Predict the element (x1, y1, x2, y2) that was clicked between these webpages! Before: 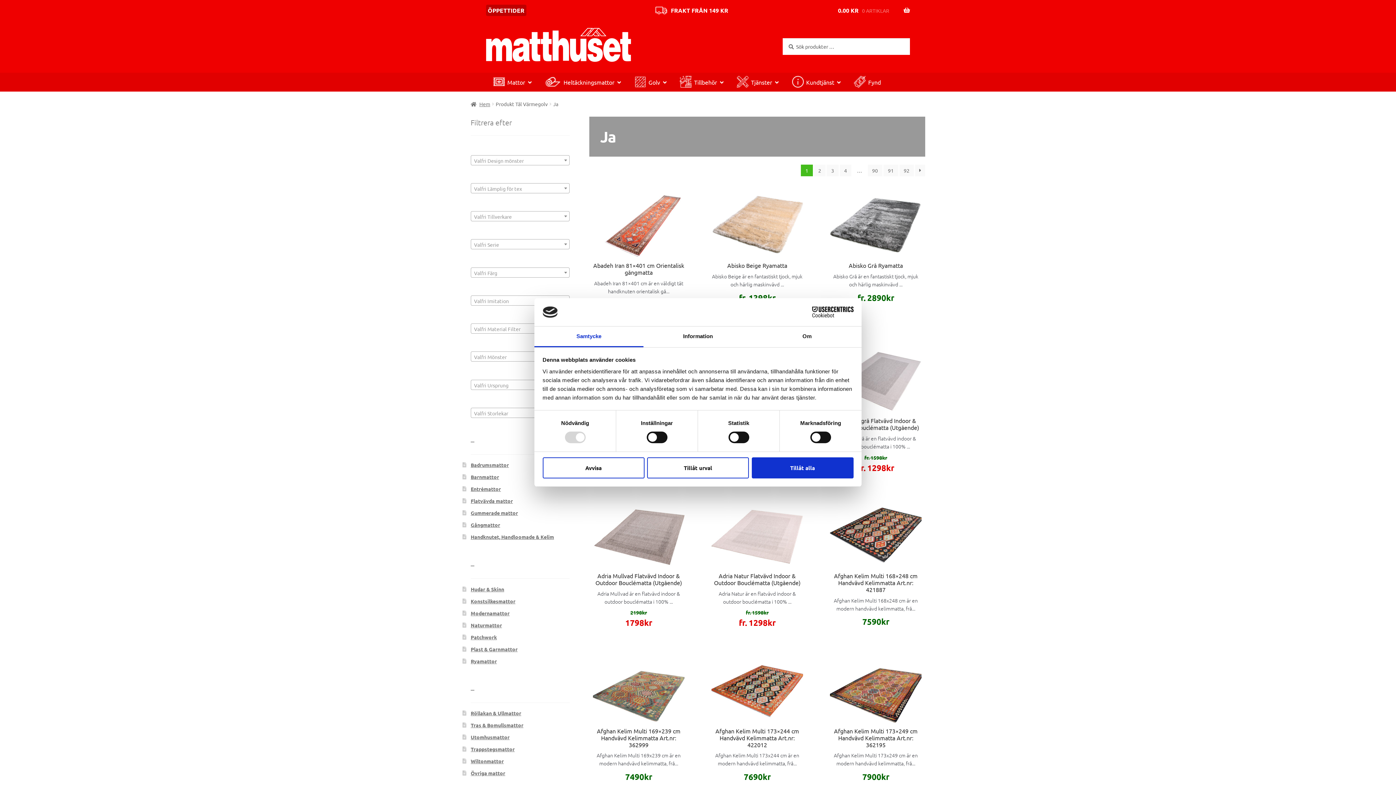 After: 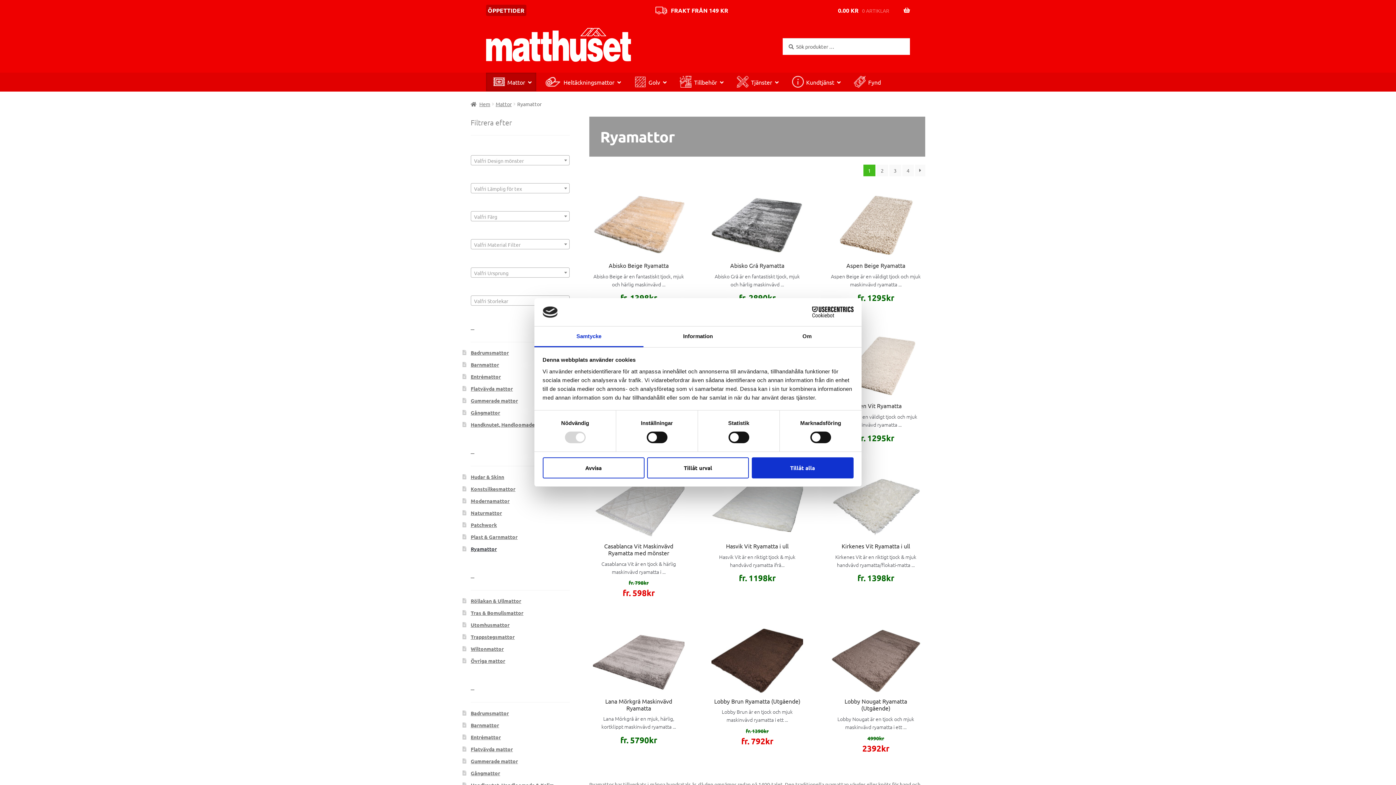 Action: label: Ryamattor bbox: (470, 645, 497, 652)